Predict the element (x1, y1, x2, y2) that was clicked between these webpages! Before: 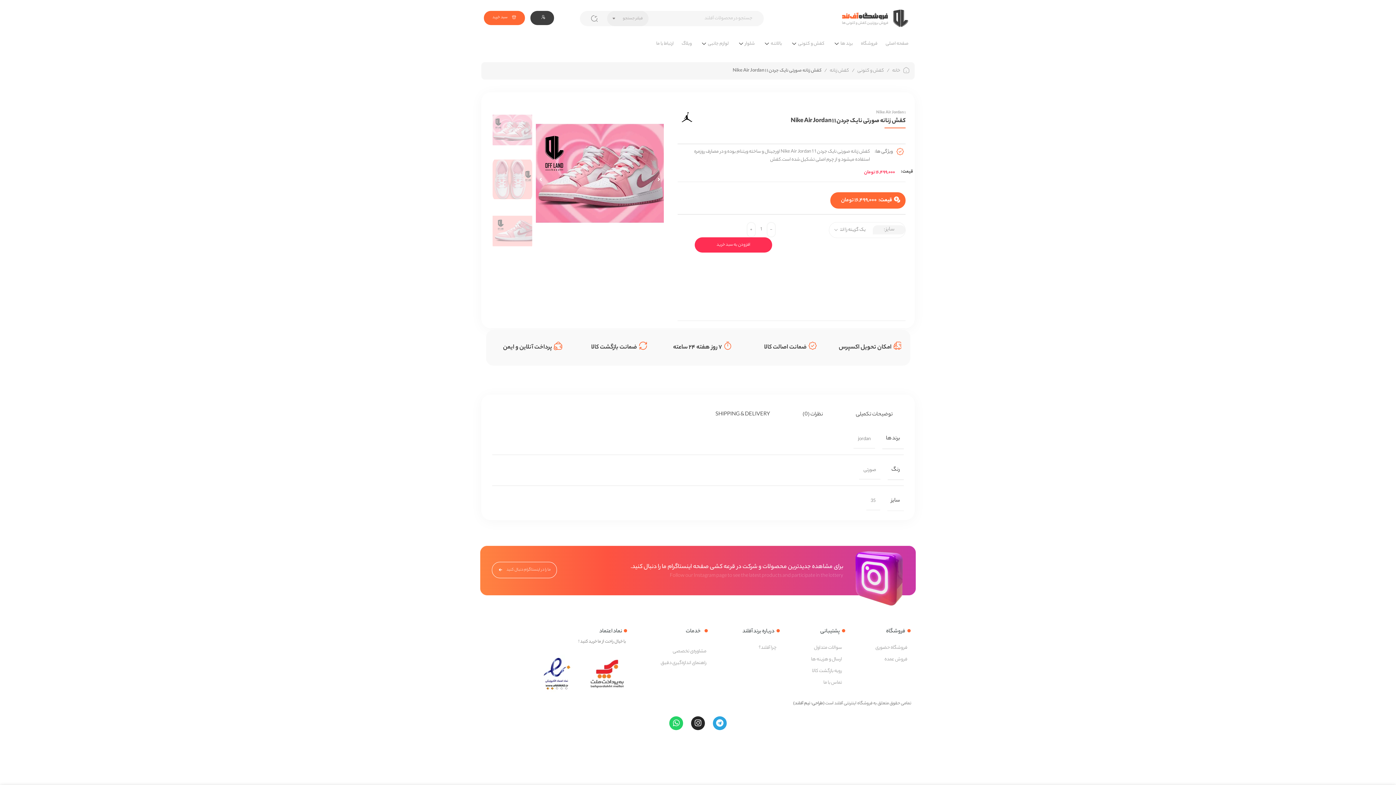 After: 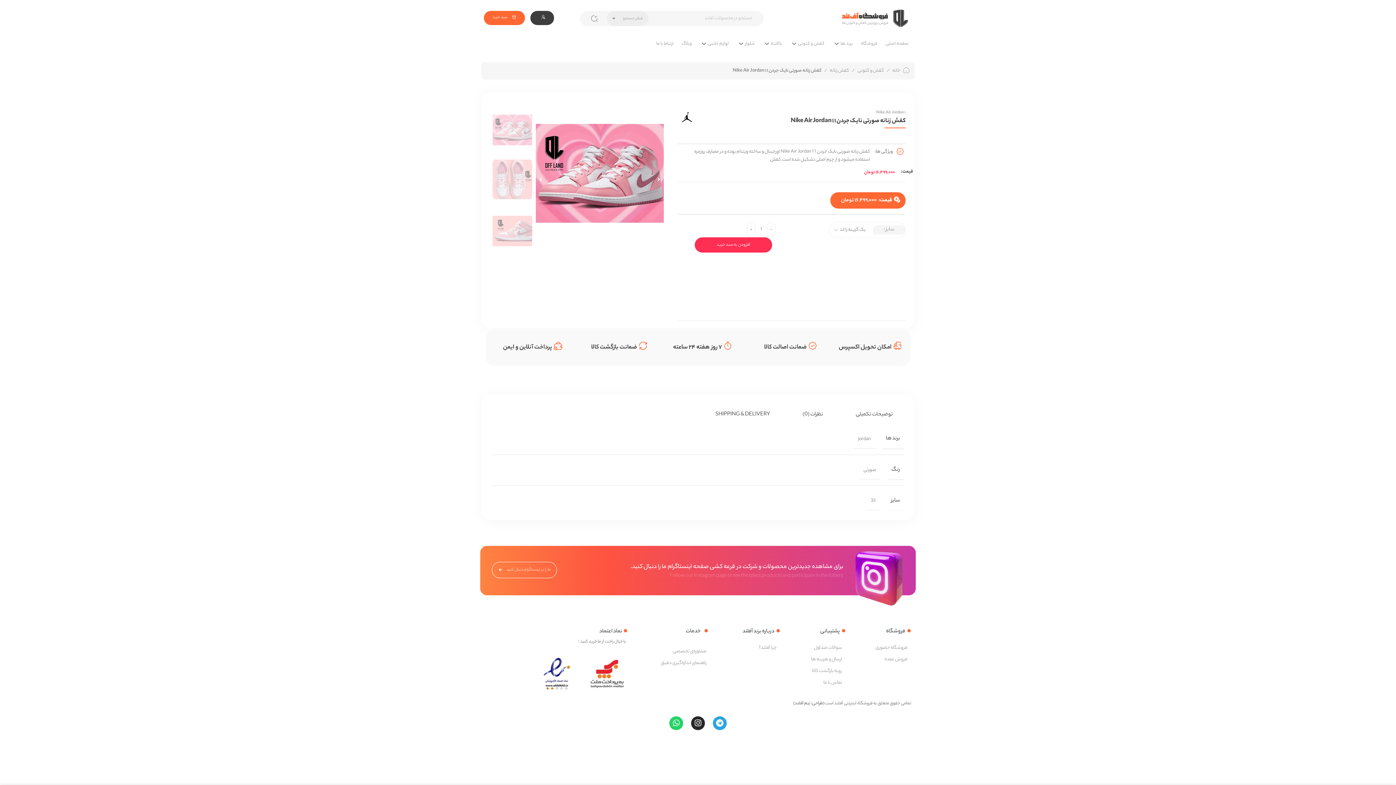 Action: label: کفش زنانه صورتی نایک جردن 1 Nike Air Jordan 1 bbox: (790, 116, 905, 126)